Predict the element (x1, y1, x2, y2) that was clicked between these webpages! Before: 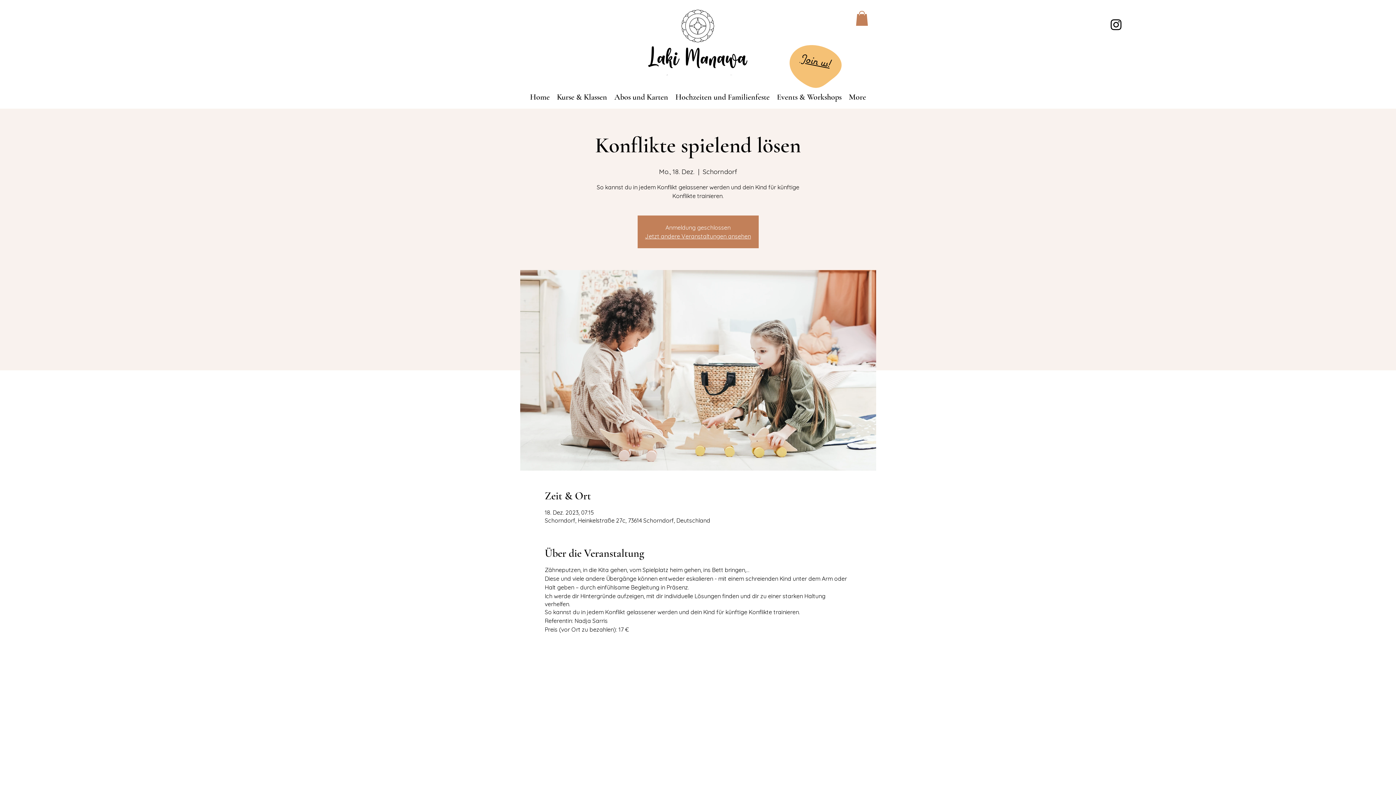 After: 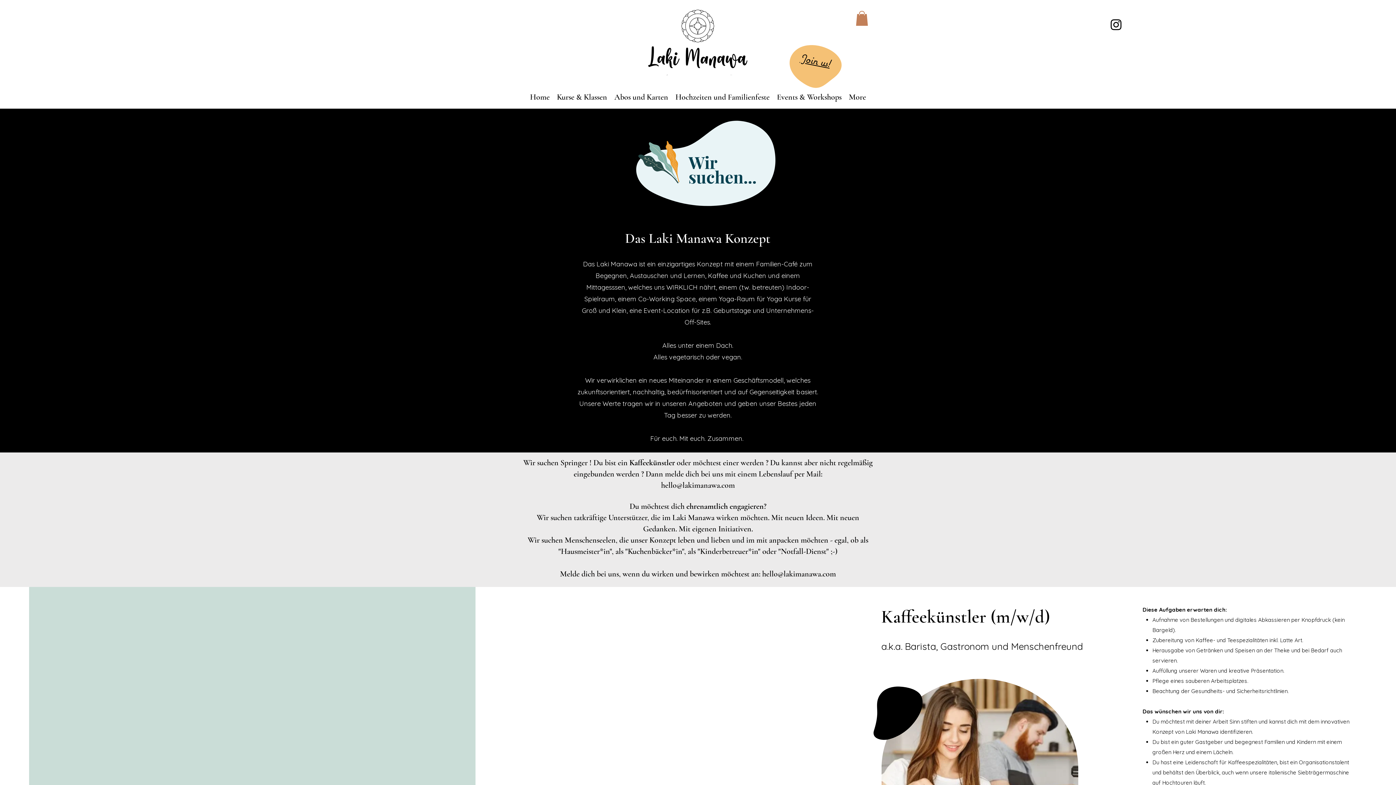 Action: bbox: (799, 51, 831, 69) label: Join us!